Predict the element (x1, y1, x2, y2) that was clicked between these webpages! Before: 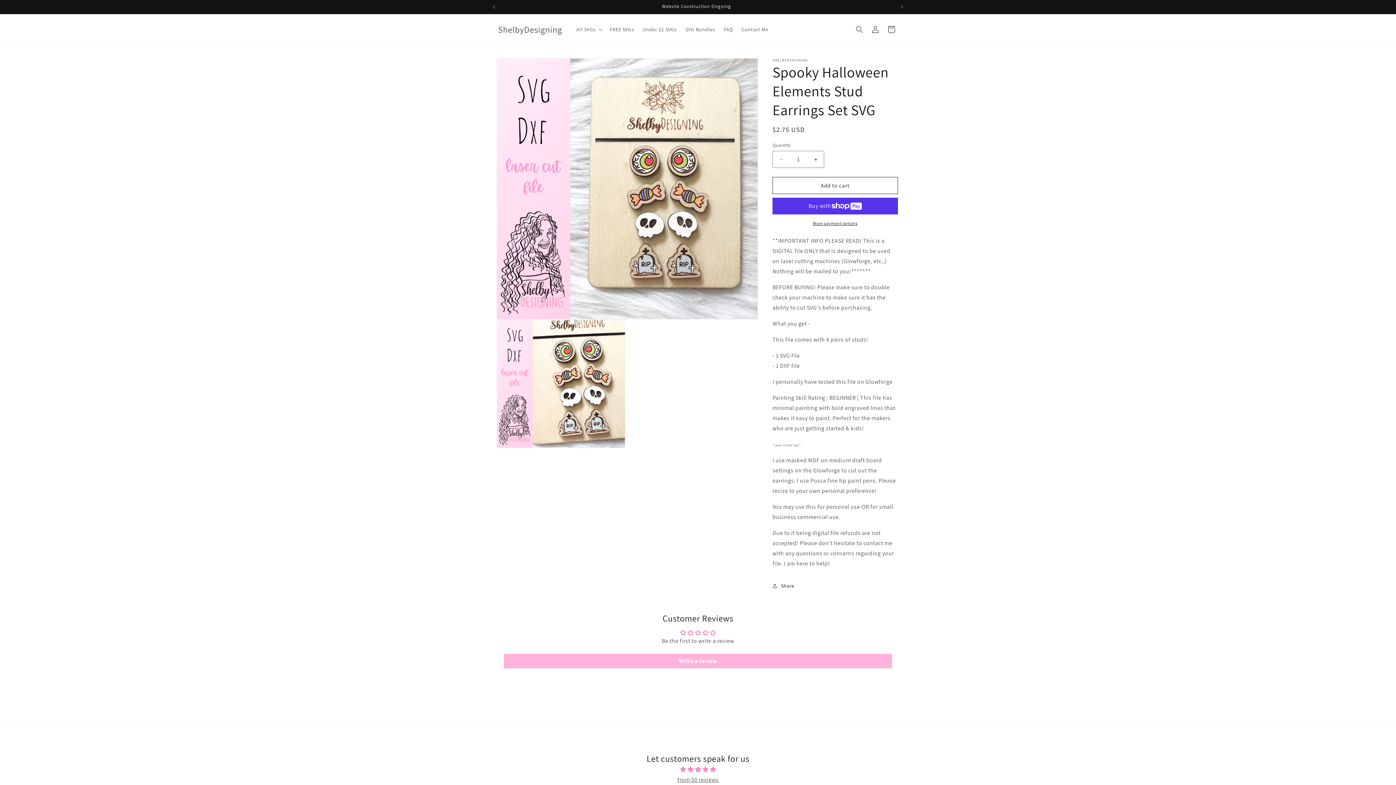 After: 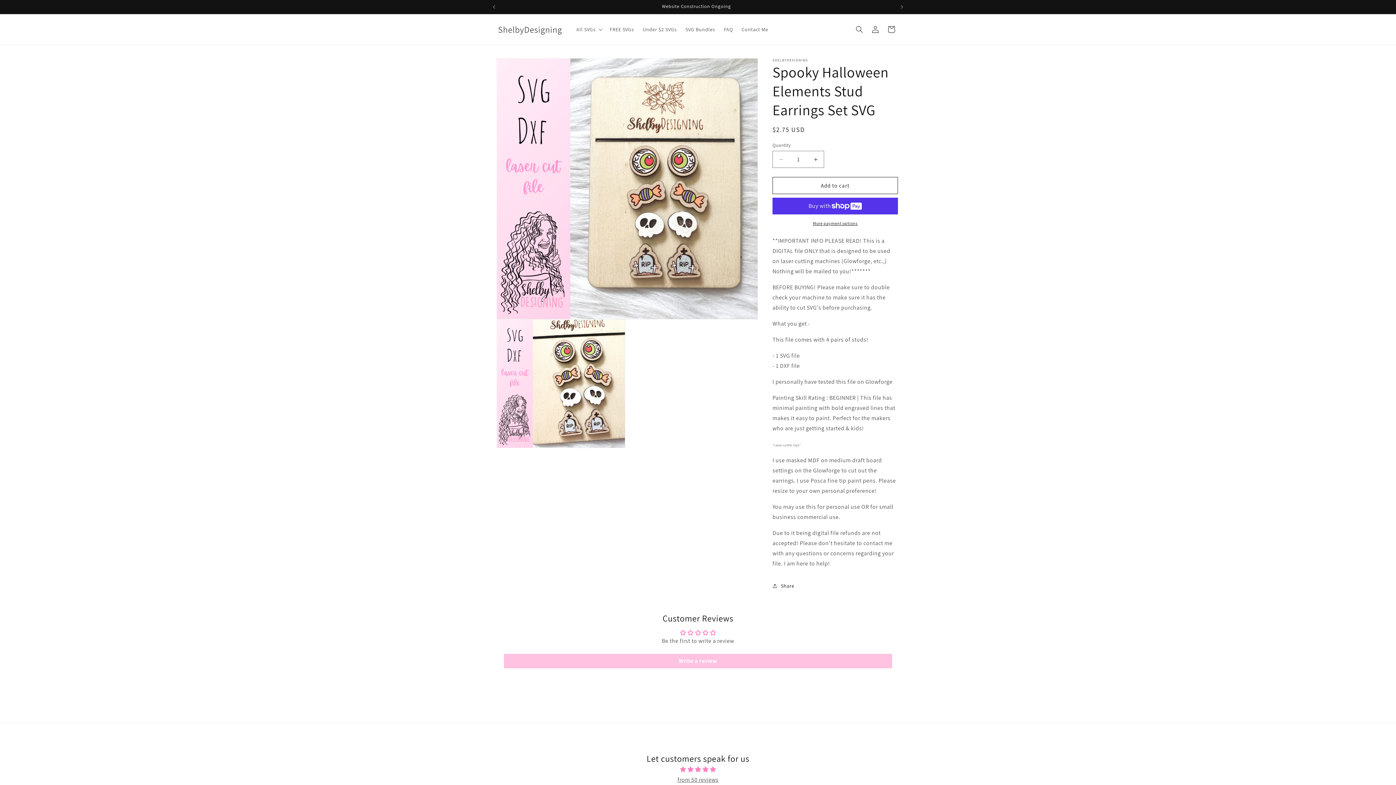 Action: bbox: (504, 654, 892, 668) label: Write a review